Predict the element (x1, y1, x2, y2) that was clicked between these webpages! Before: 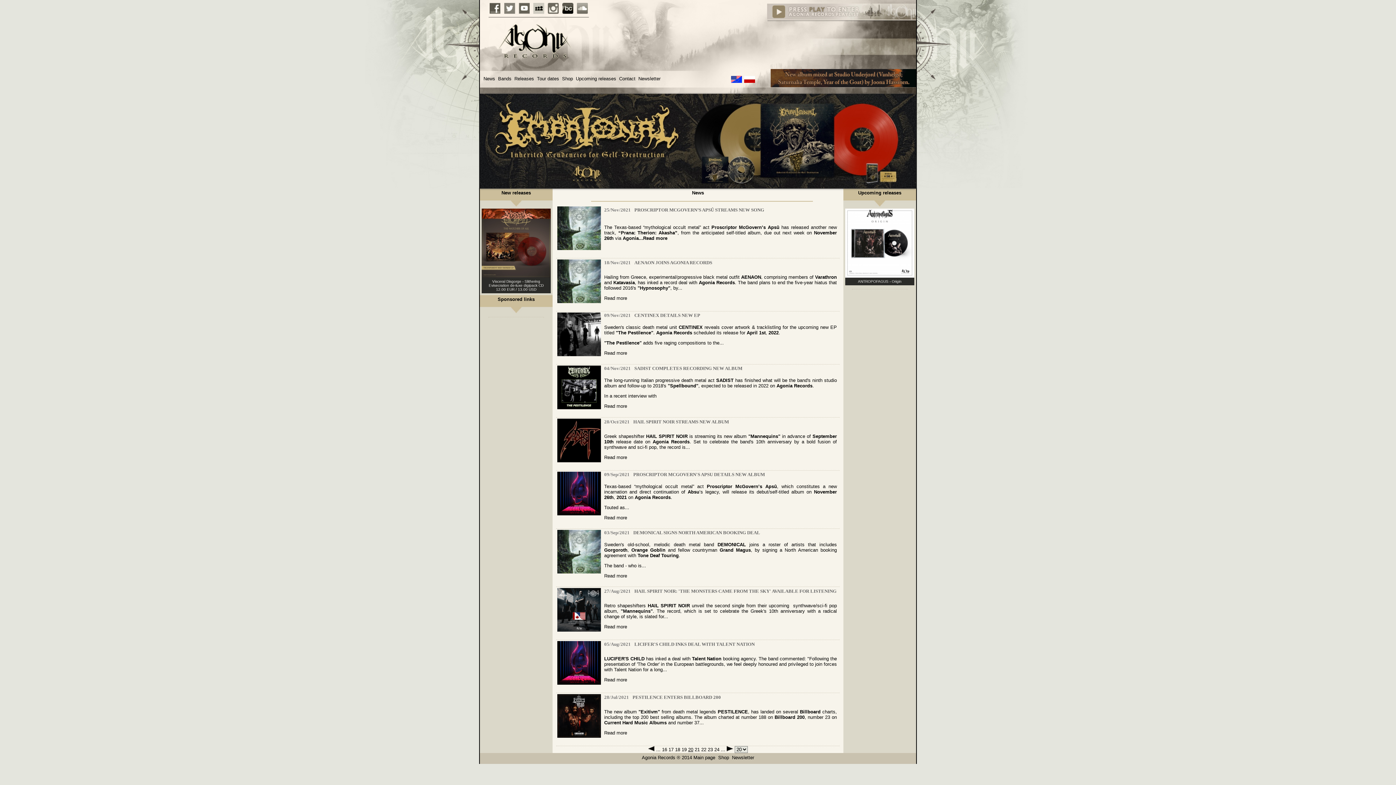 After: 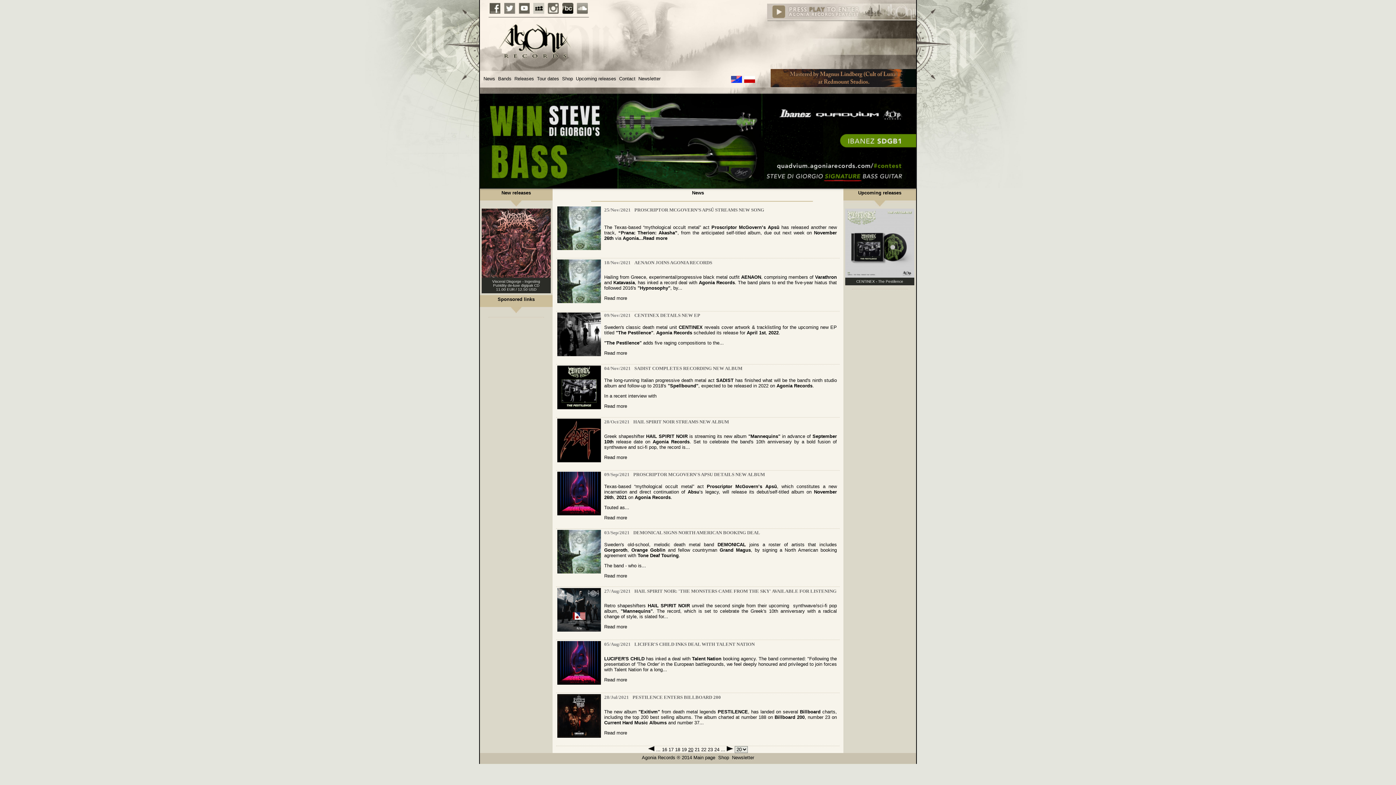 Action: bbox: (770, 82, 916, 88)